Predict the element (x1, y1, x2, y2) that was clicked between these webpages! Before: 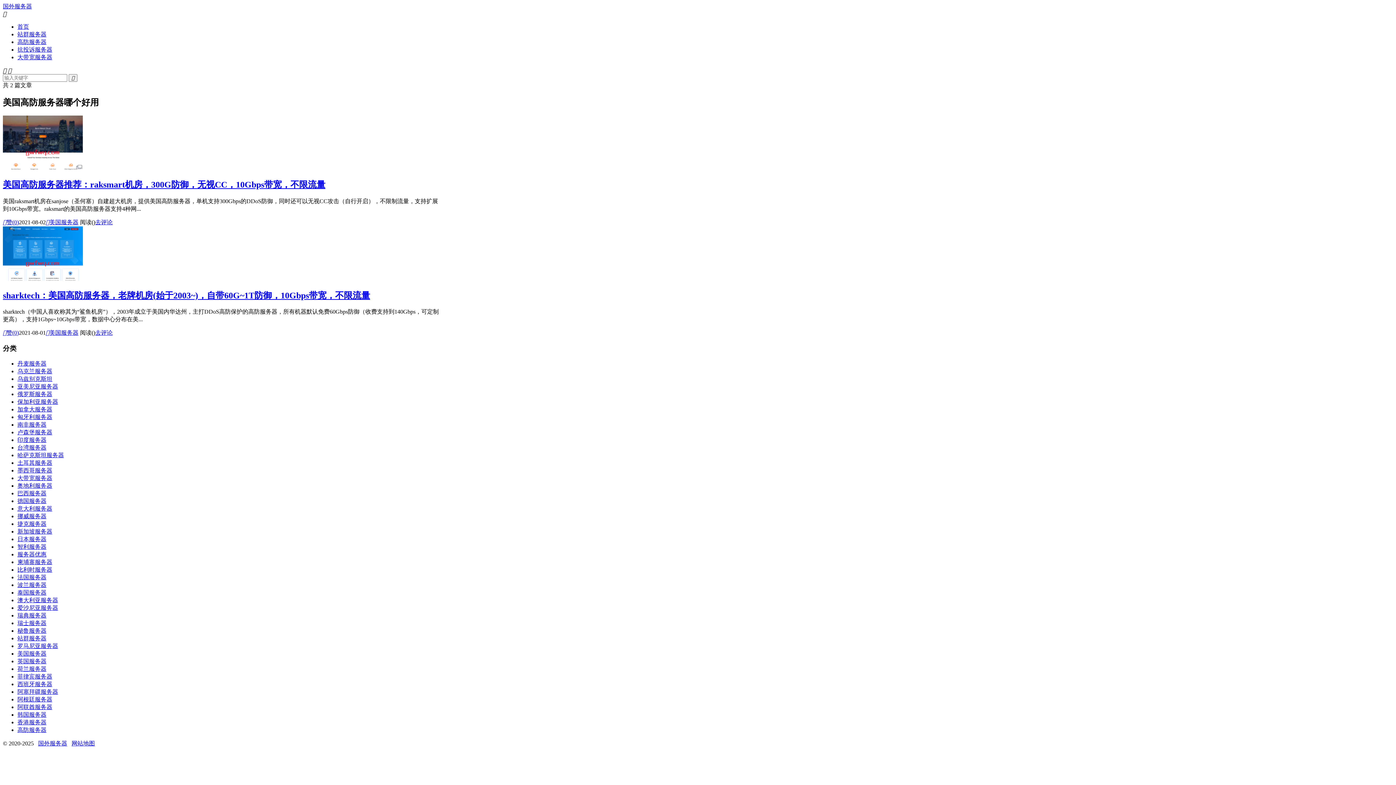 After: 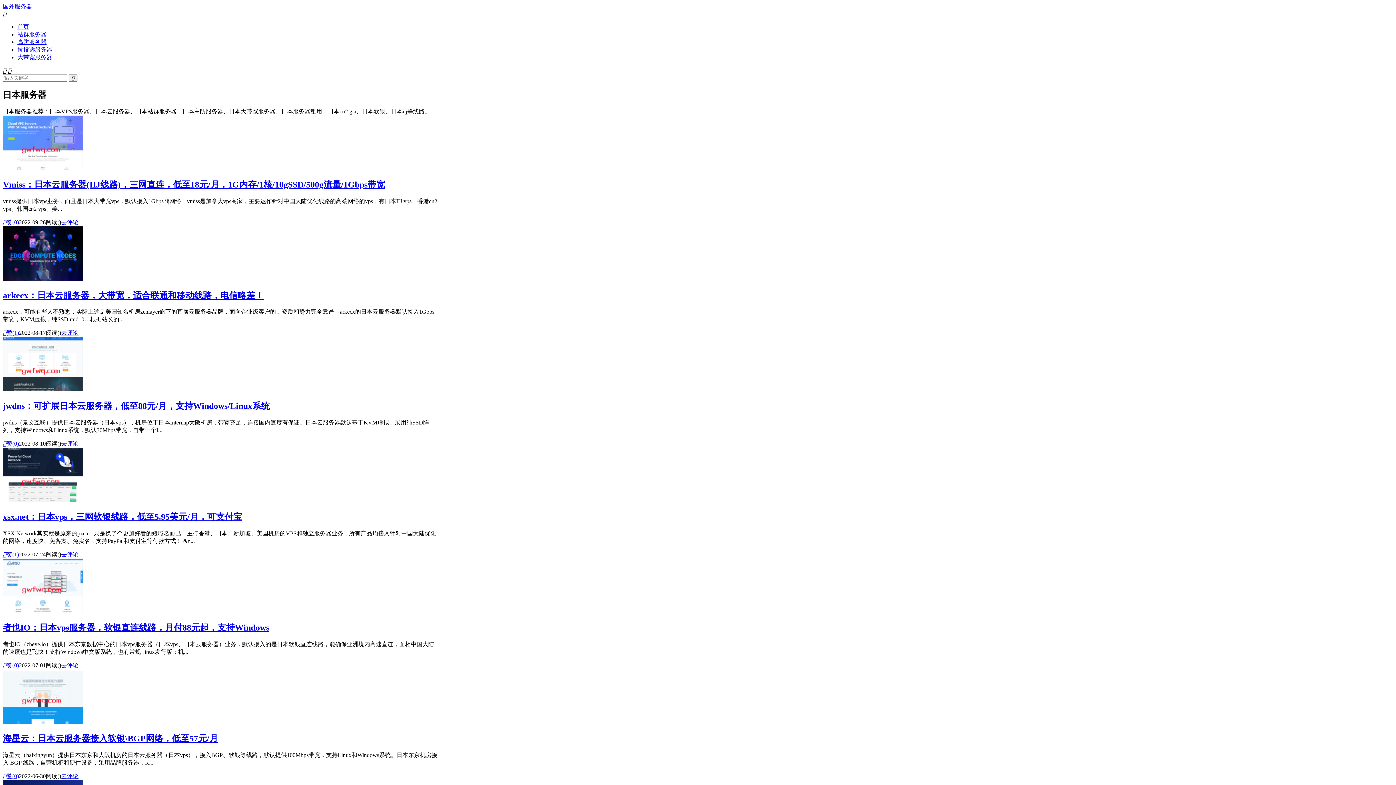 Action: bbox: (17, 536, 46, 542) label: 日本服务器